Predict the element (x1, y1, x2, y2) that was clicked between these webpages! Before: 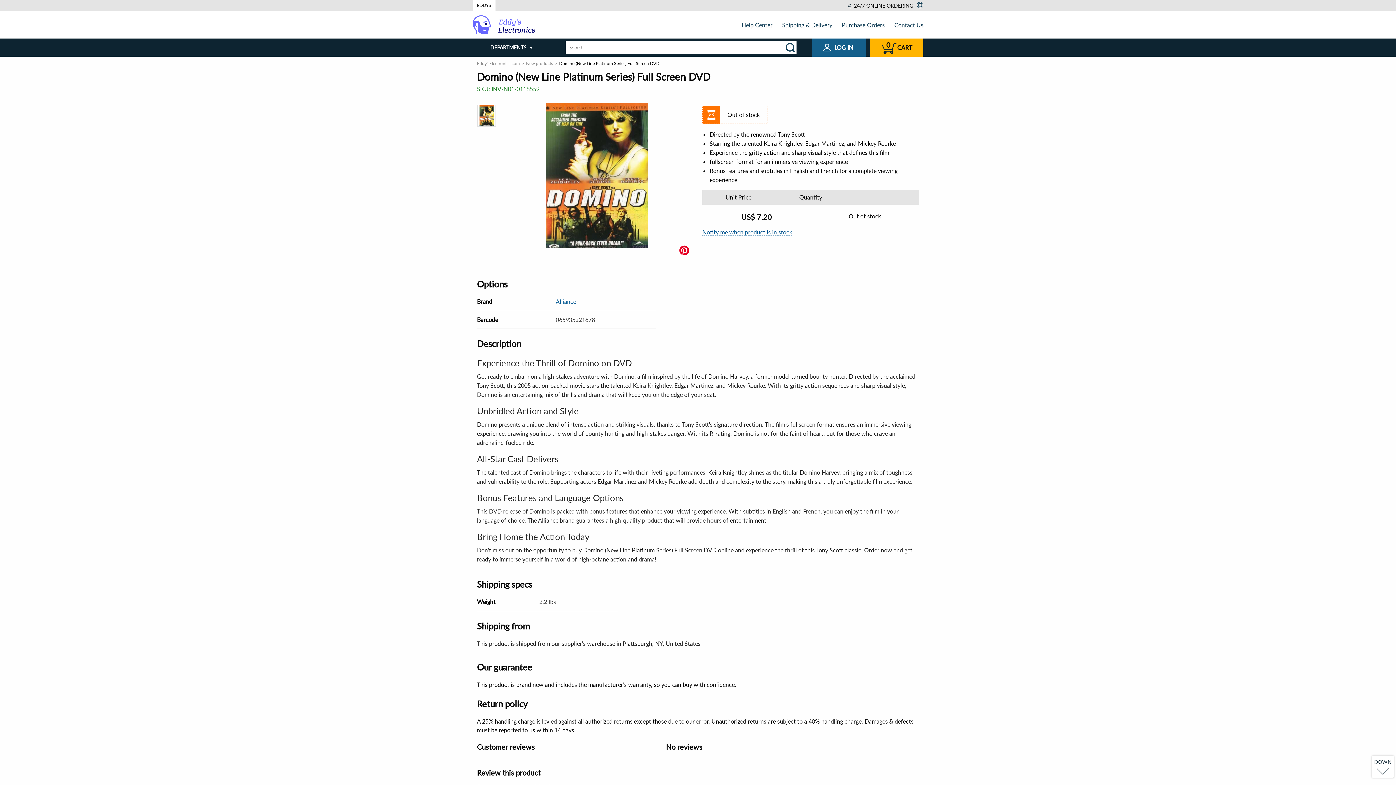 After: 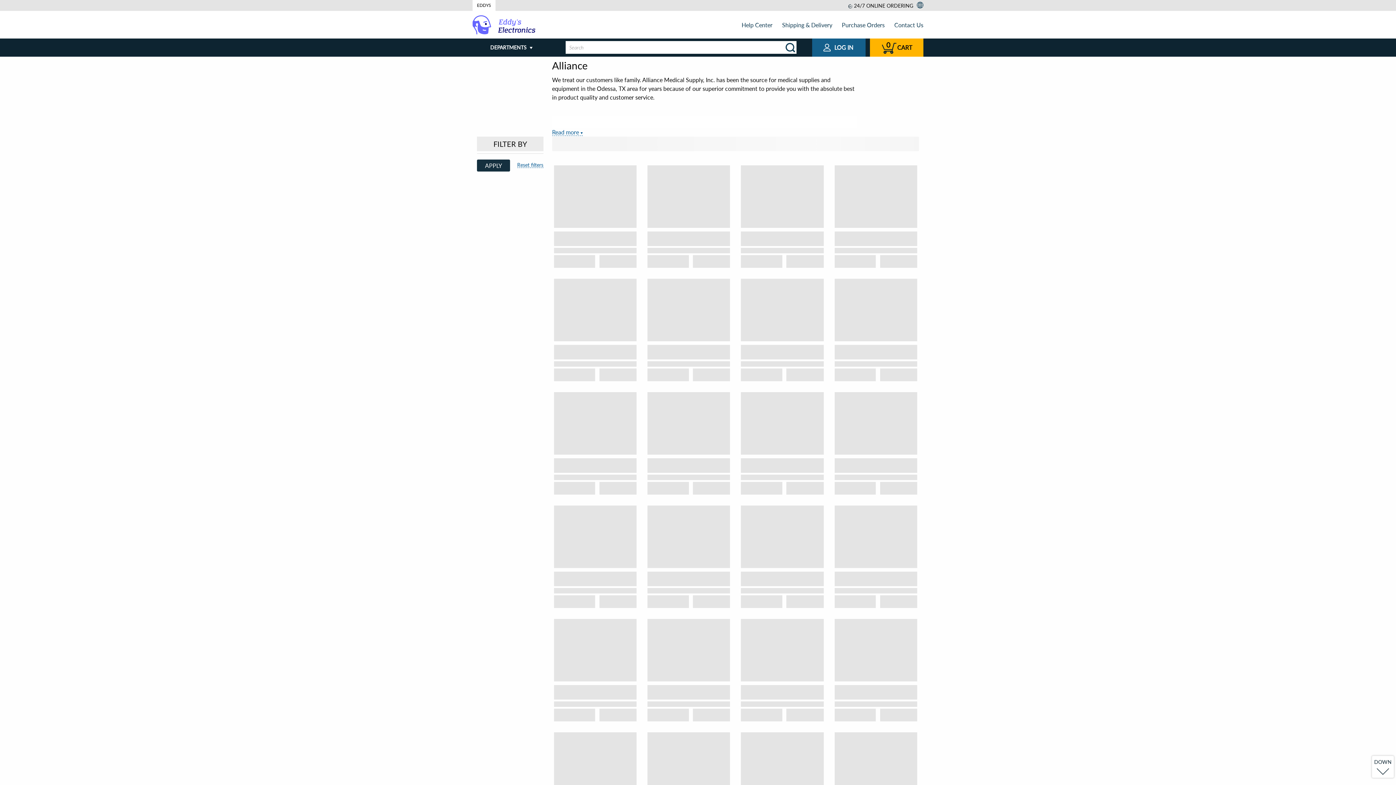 Action: bbox: (555, 298, 576, 305) label: Alliance